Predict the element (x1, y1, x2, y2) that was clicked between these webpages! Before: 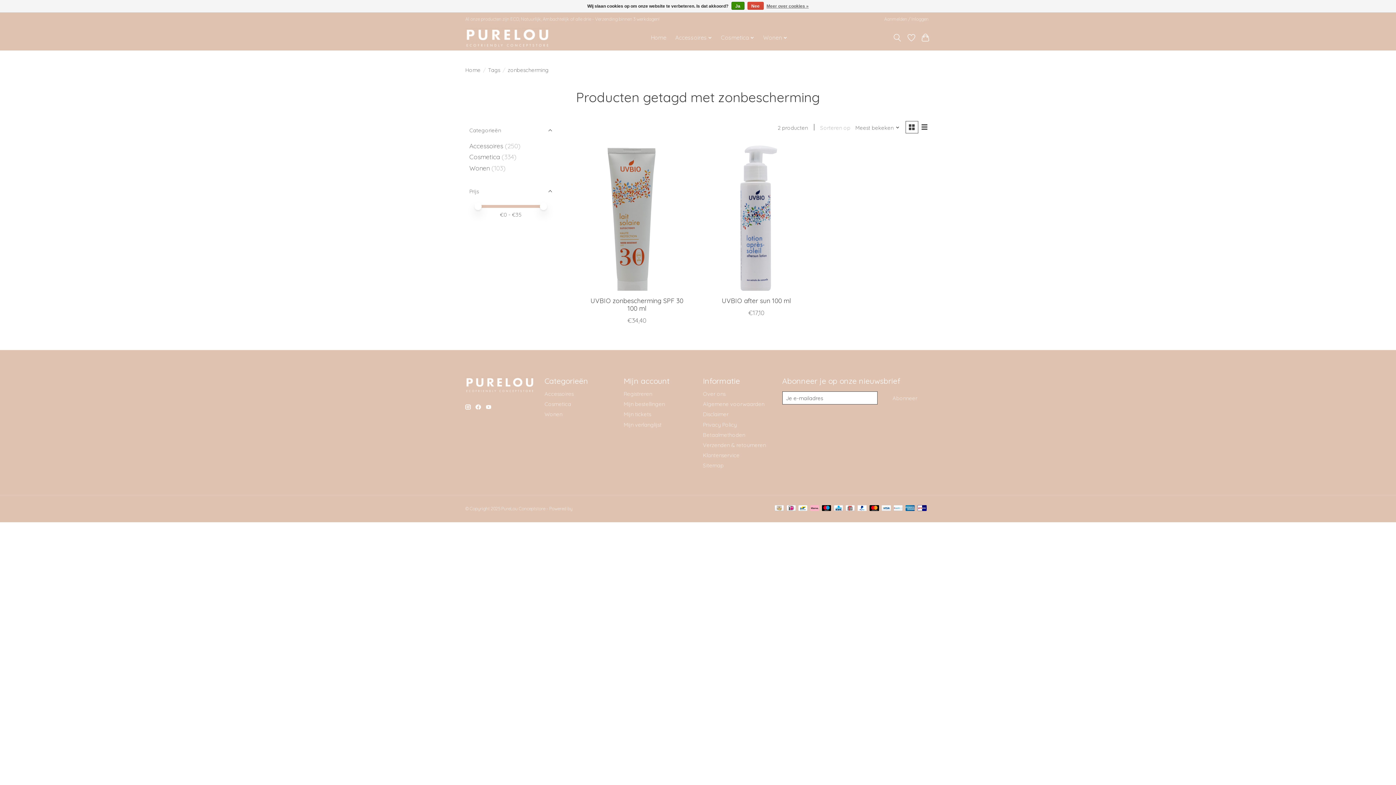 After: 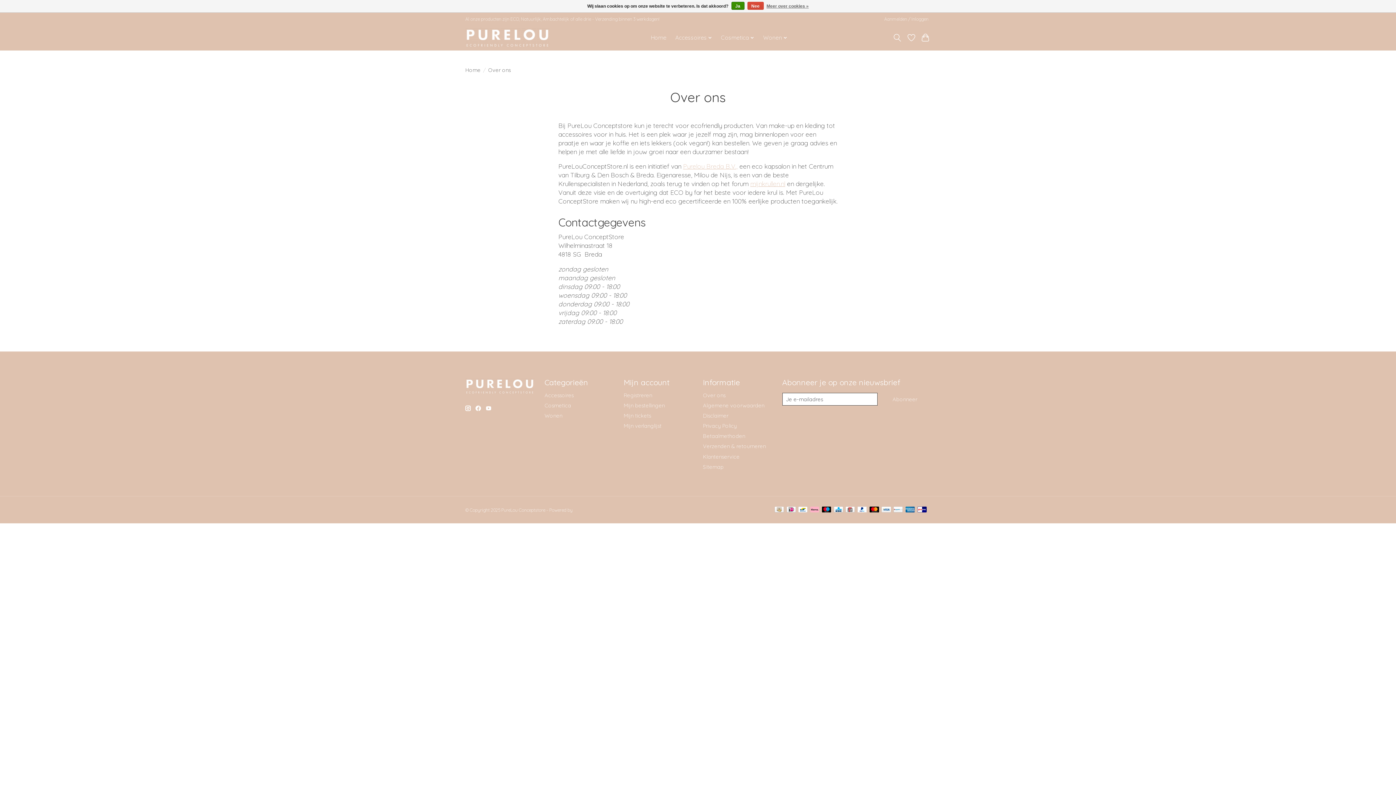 Action: bbox: (703, 390, 725, 397) label: Over ons